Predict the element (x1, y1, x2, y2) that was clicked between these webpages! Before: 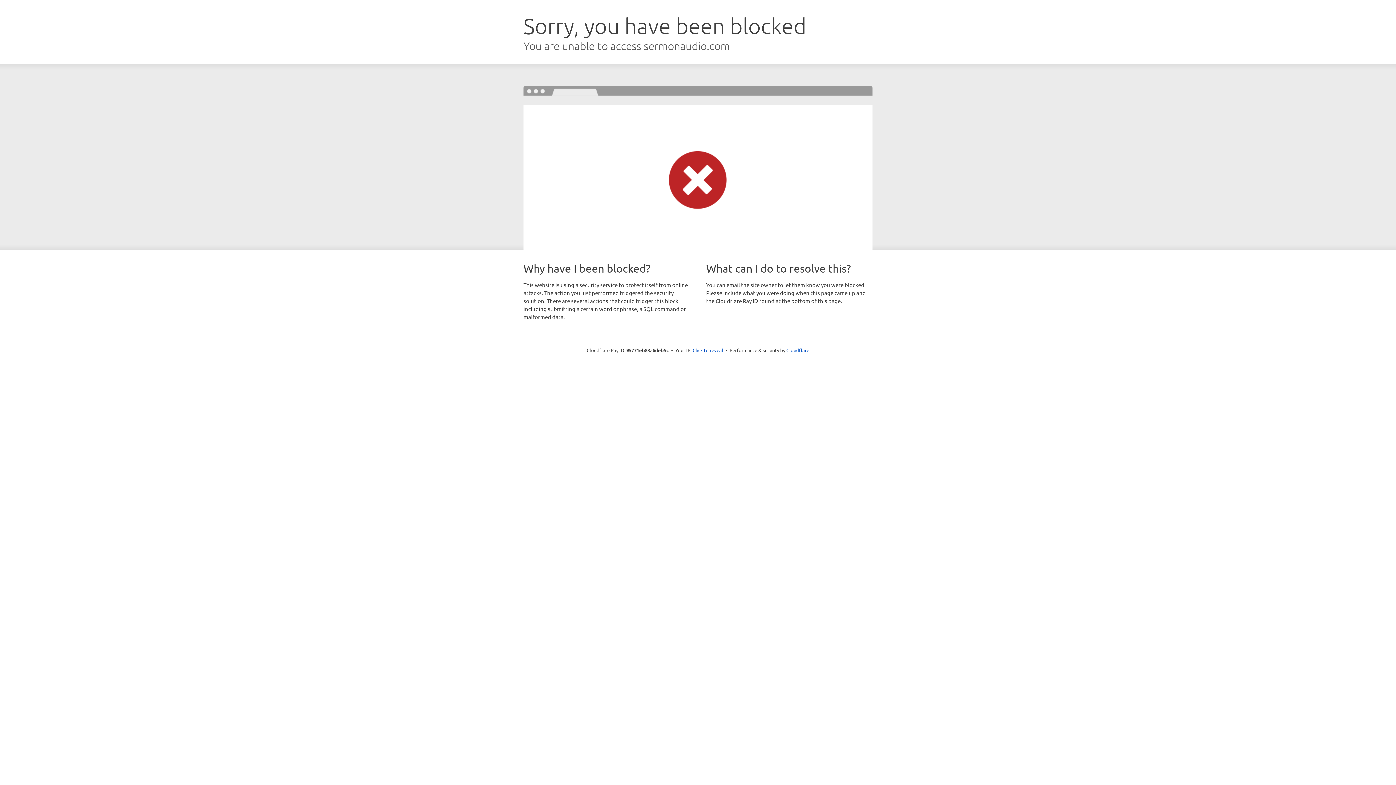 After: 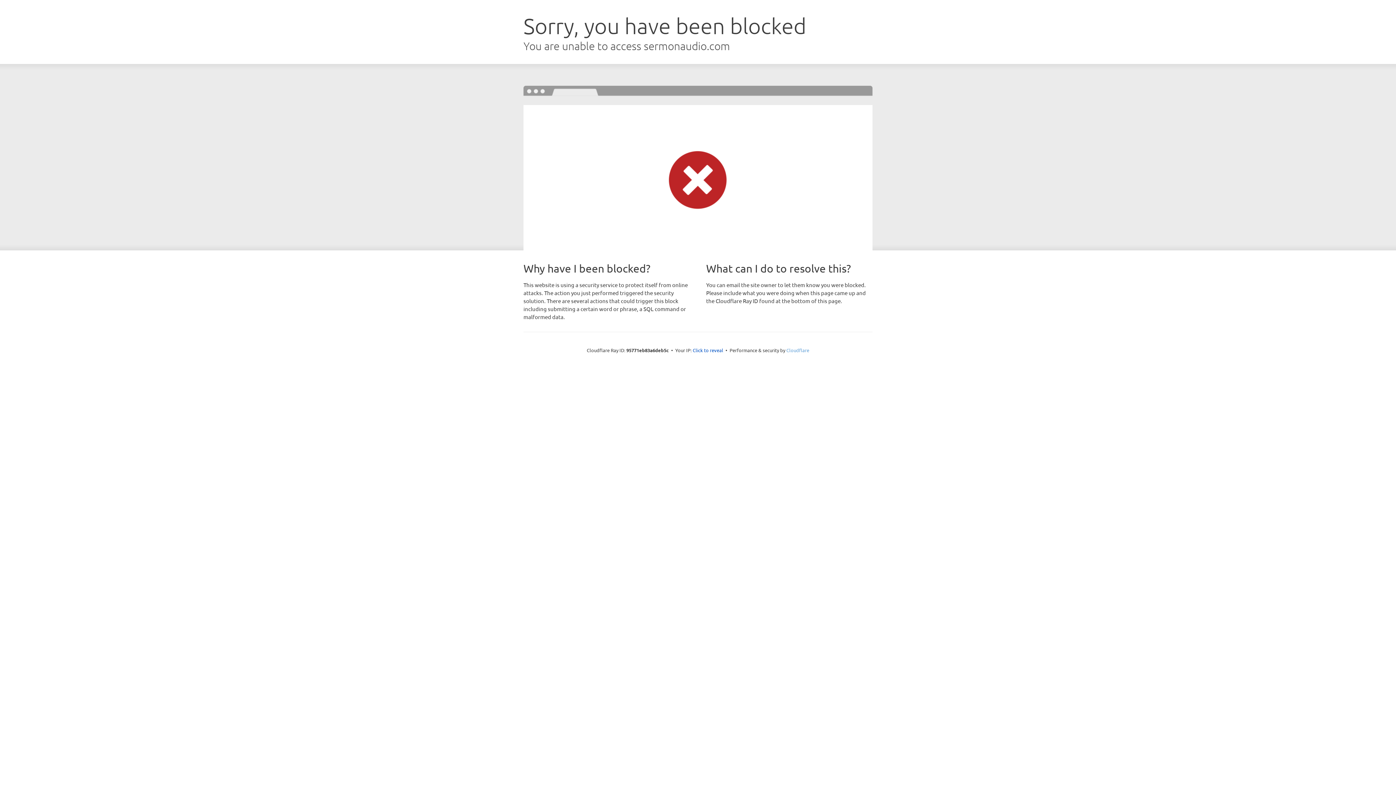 Action: bbox: (786, 347, 809, 353) label: Cloudflare